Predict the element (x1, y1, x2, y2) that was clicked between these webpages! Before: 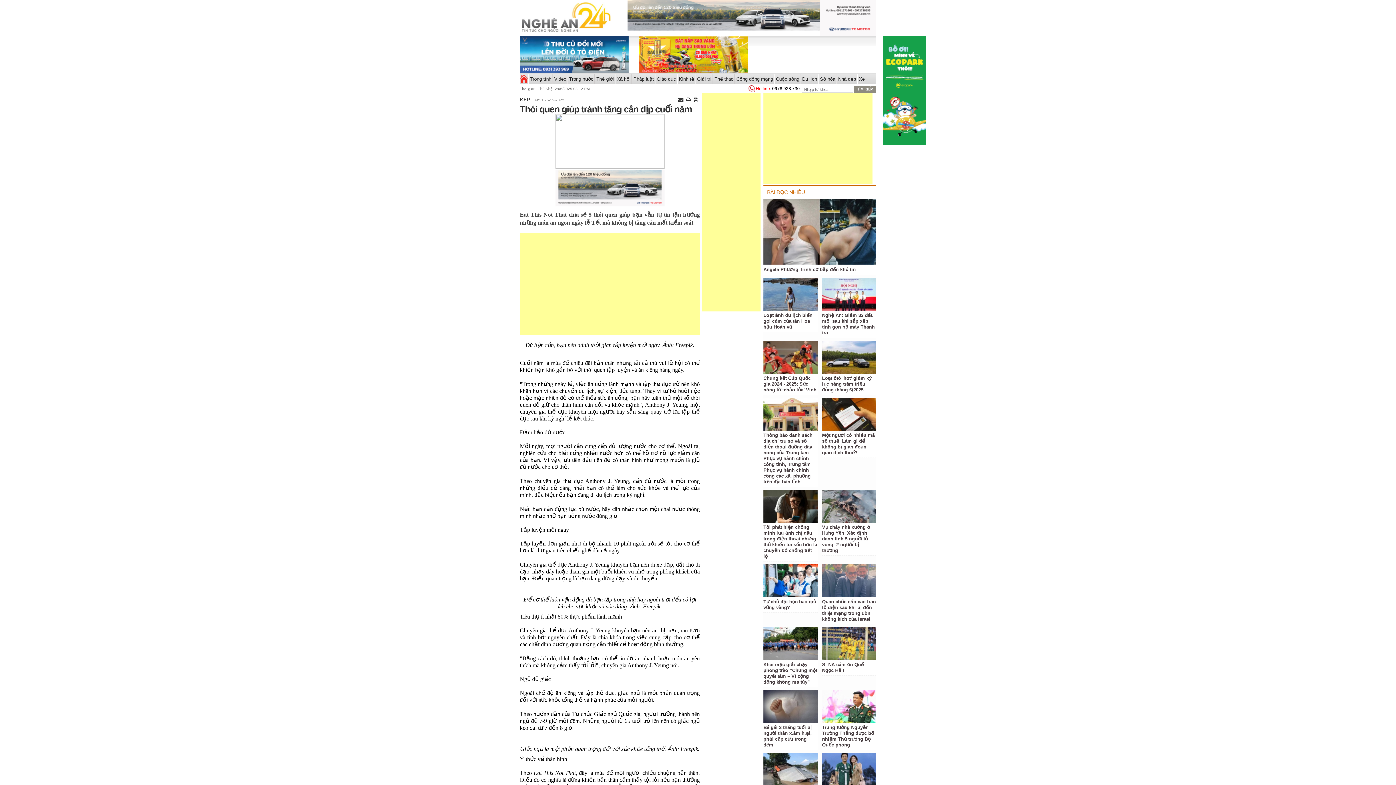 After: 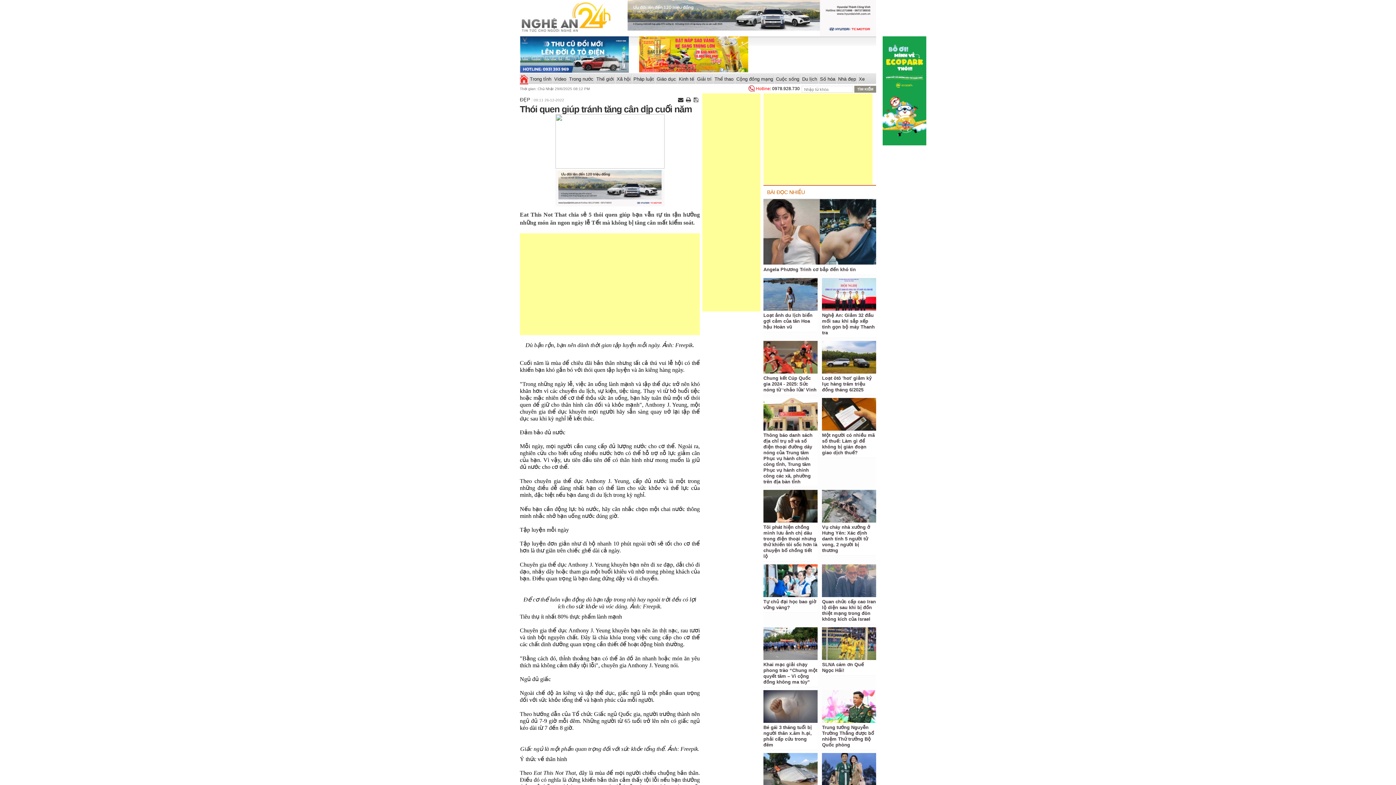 Action: bbox: (639, 68, 748, 73)